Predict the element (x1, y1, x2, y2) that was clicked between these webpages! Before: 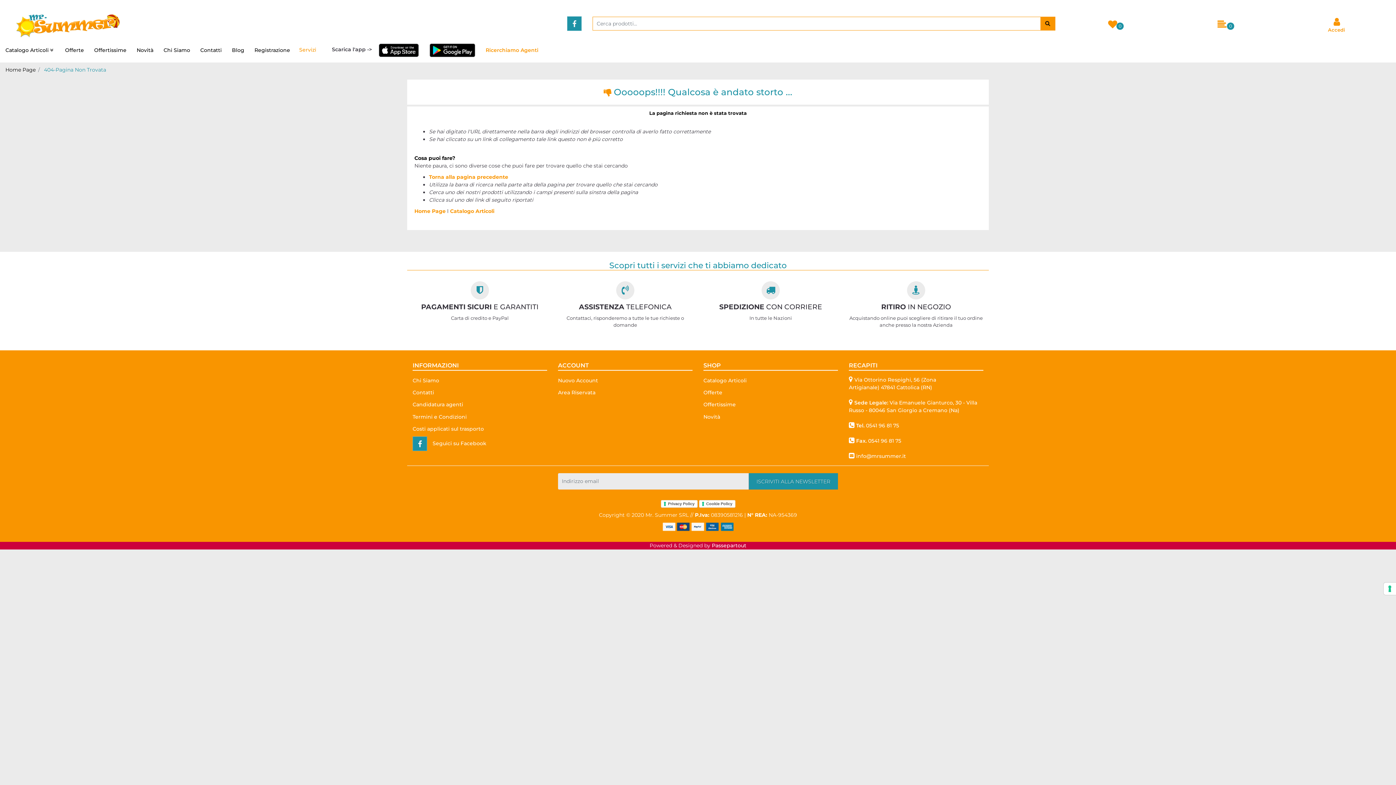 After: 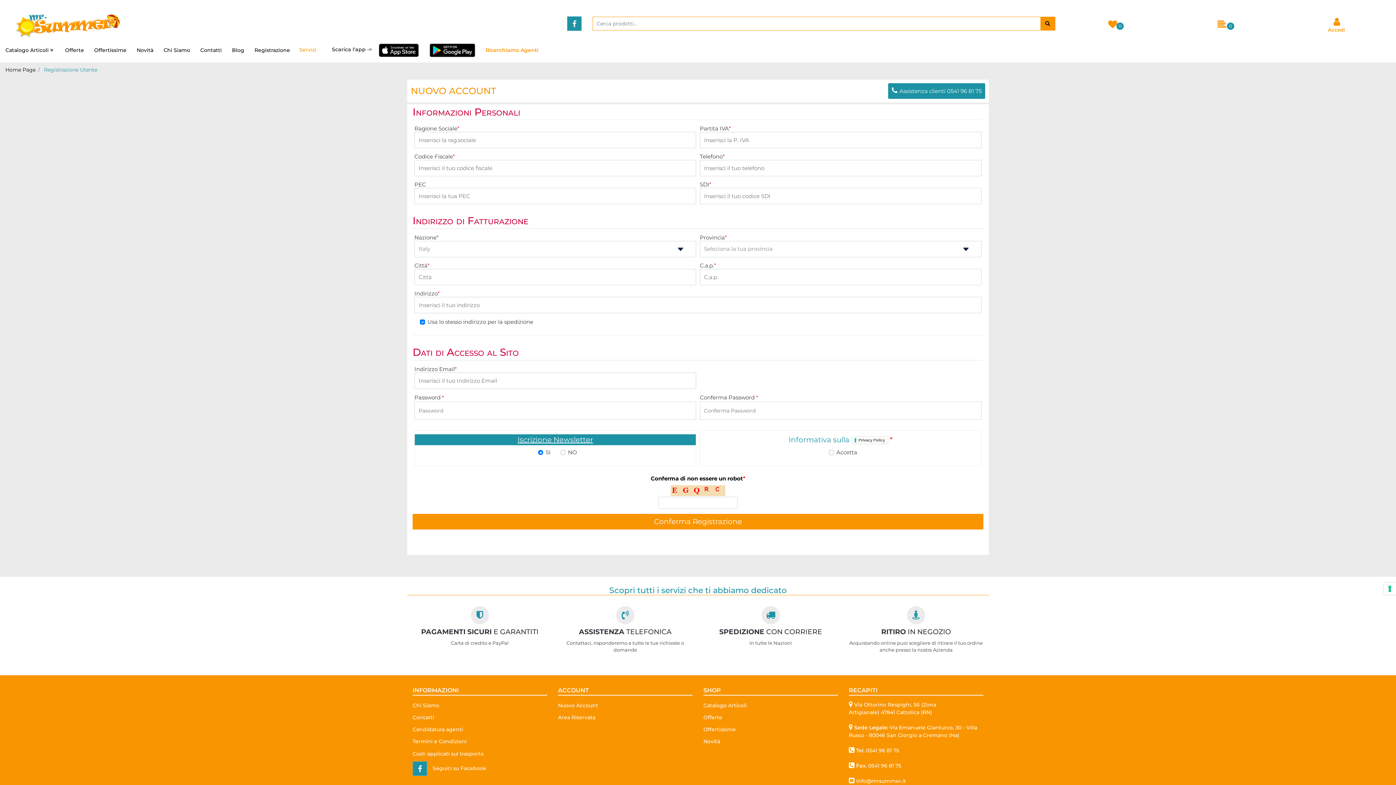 Action: label: Nuovo Account bbox: (558, 376, 600, 385)